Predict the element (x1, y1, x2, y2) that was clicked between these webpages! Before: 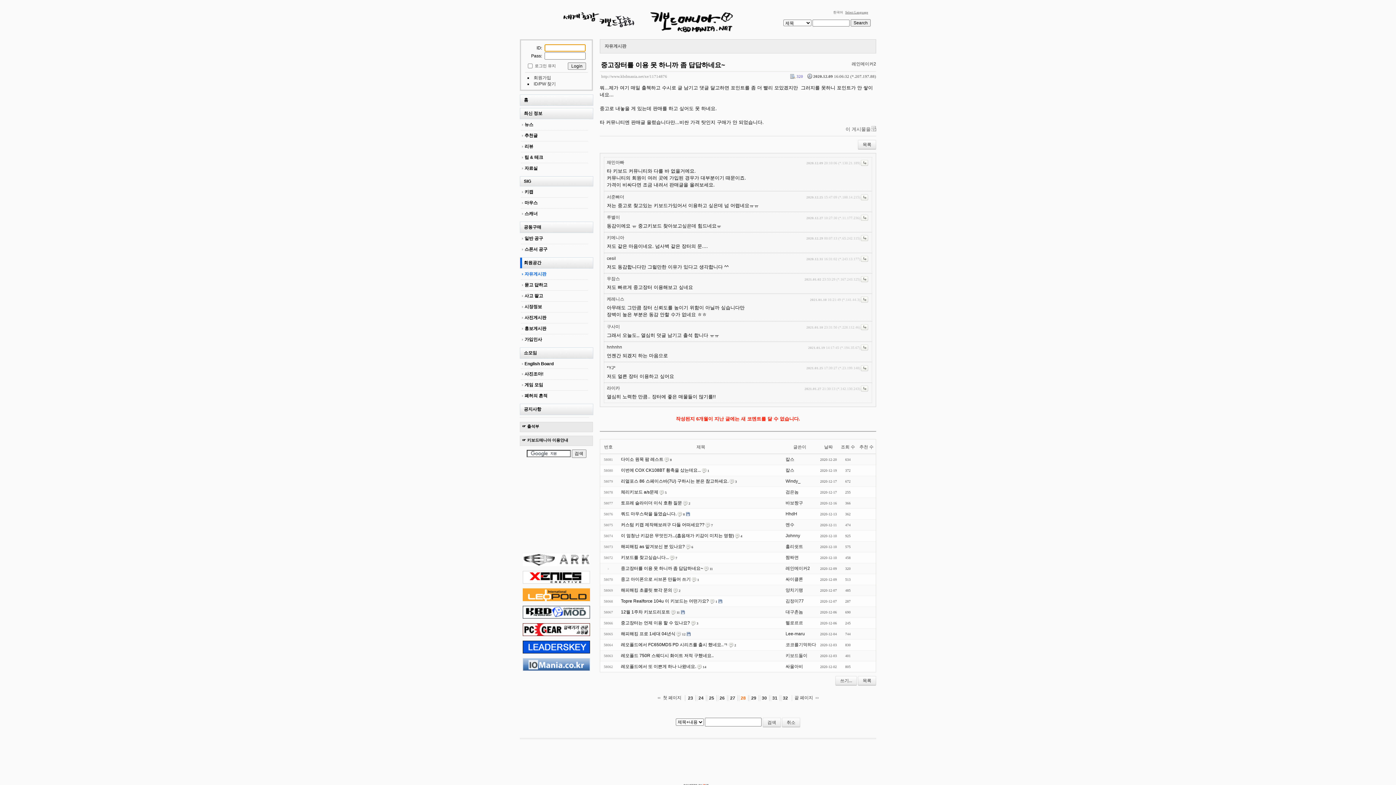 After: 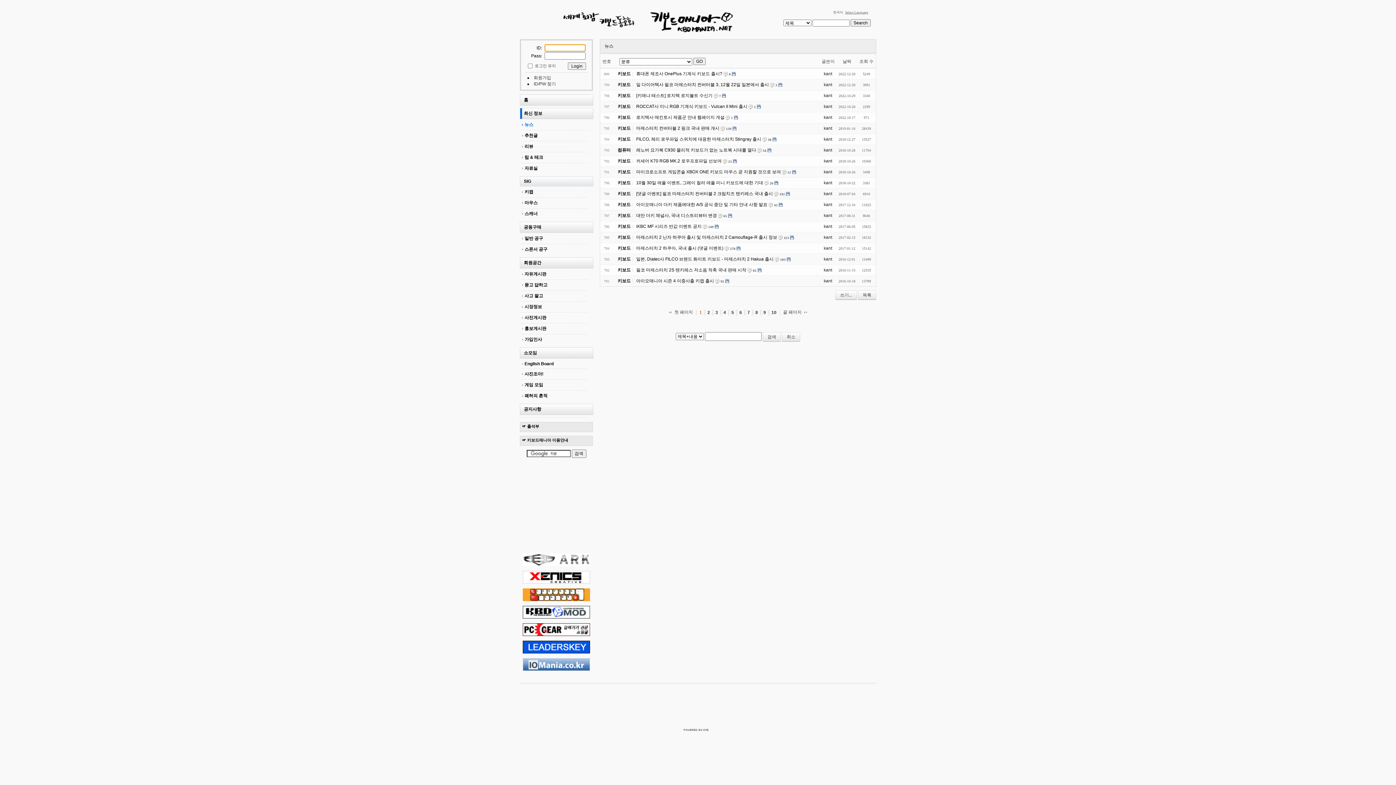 Action: bbox: (520, 108, 593, 119) label: 최신 정보